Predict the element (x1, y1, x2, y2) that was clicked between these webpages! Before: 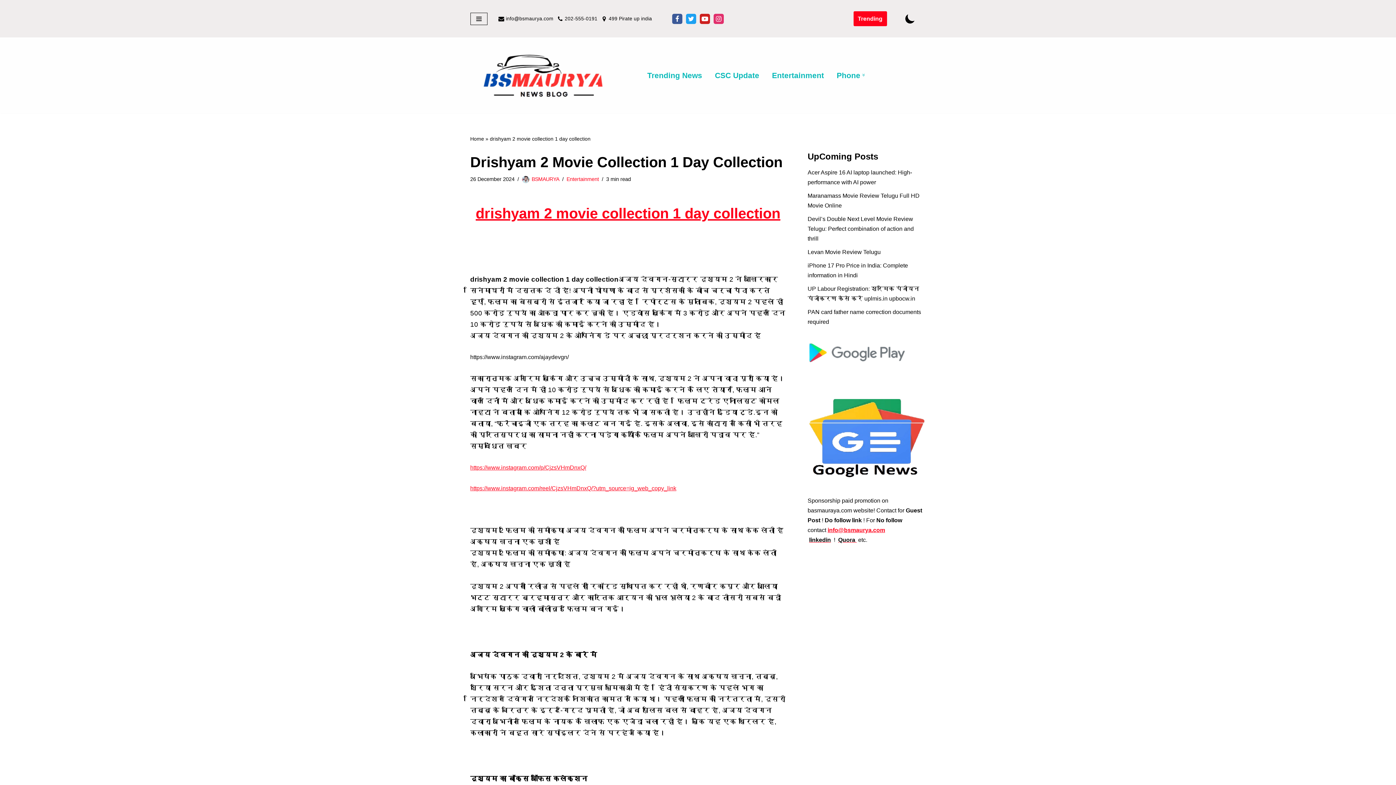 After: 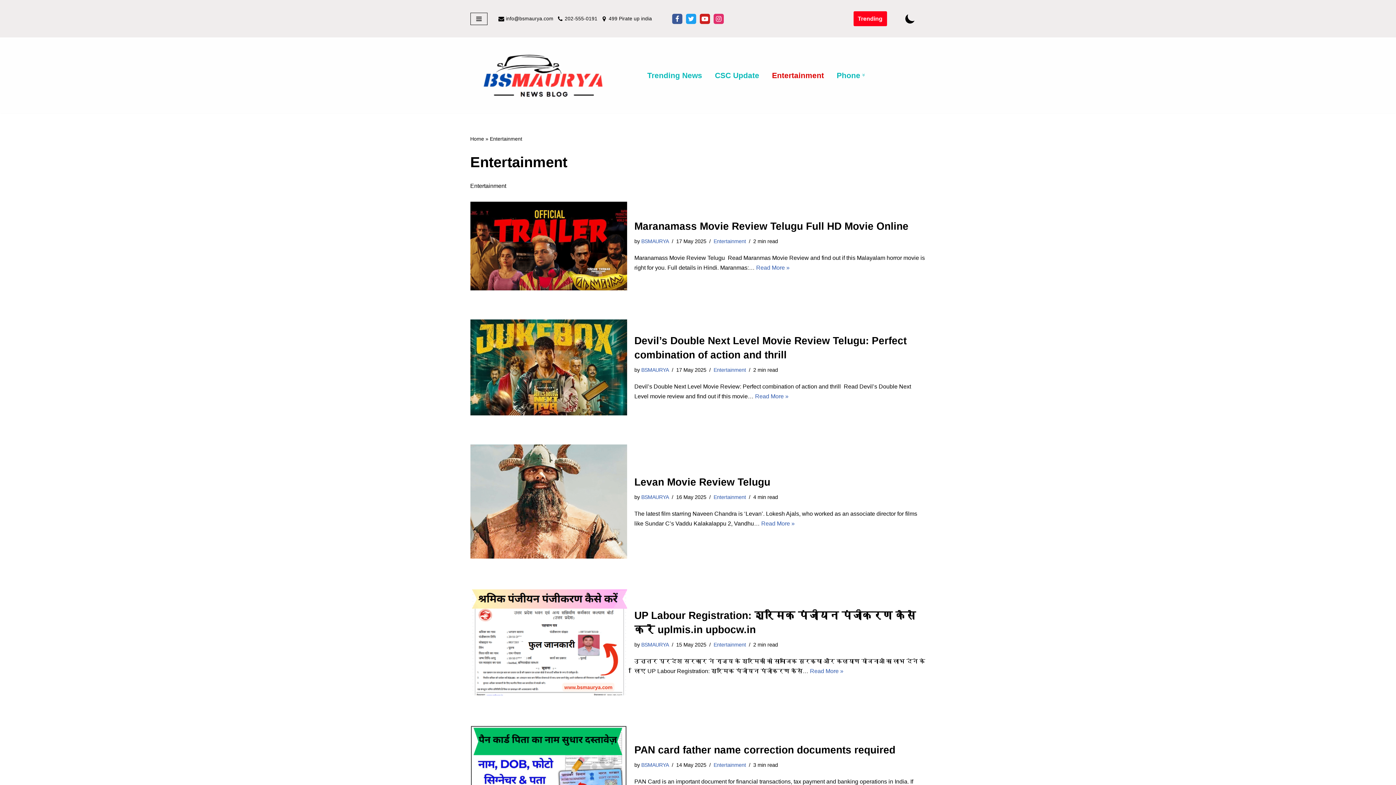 Action: bbox: (566, 176, 599, 182) label: Entertainment